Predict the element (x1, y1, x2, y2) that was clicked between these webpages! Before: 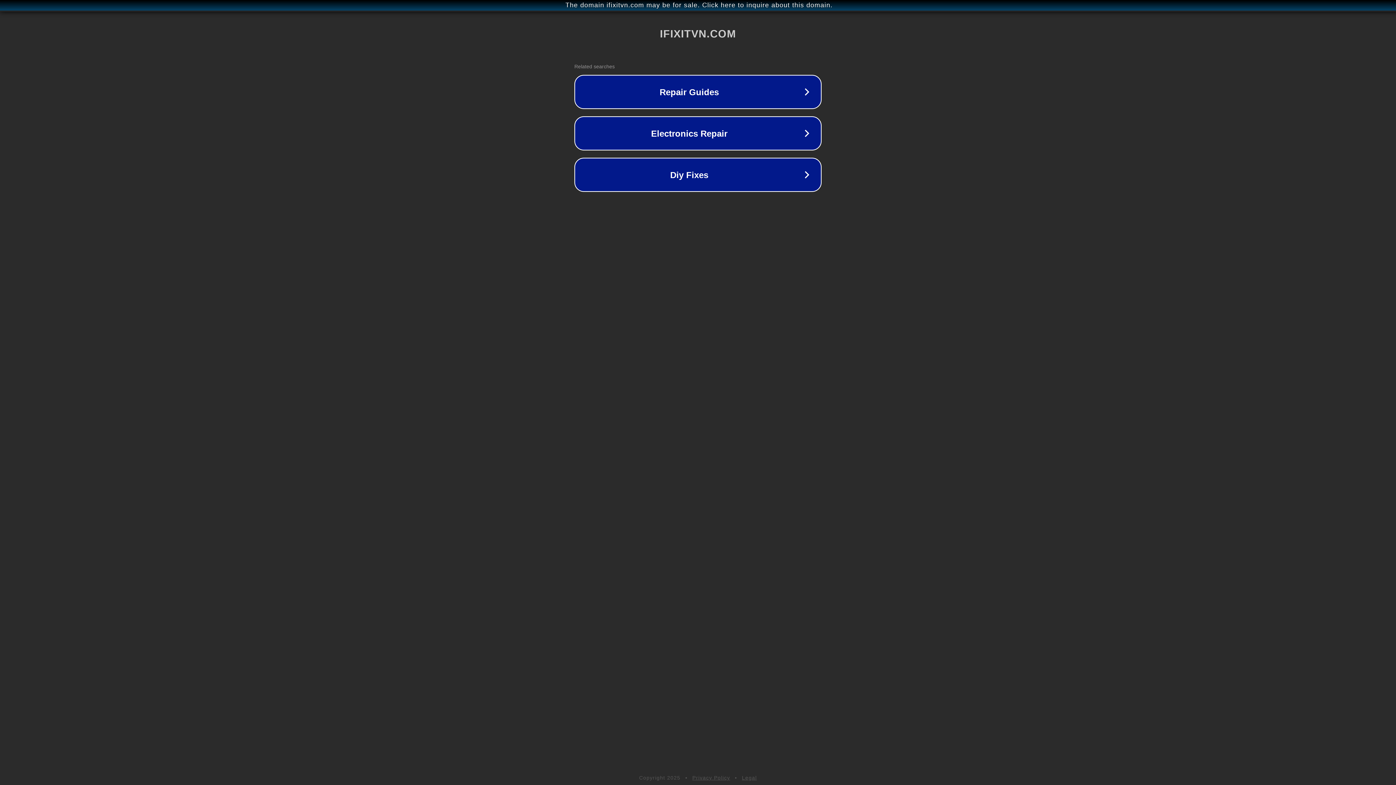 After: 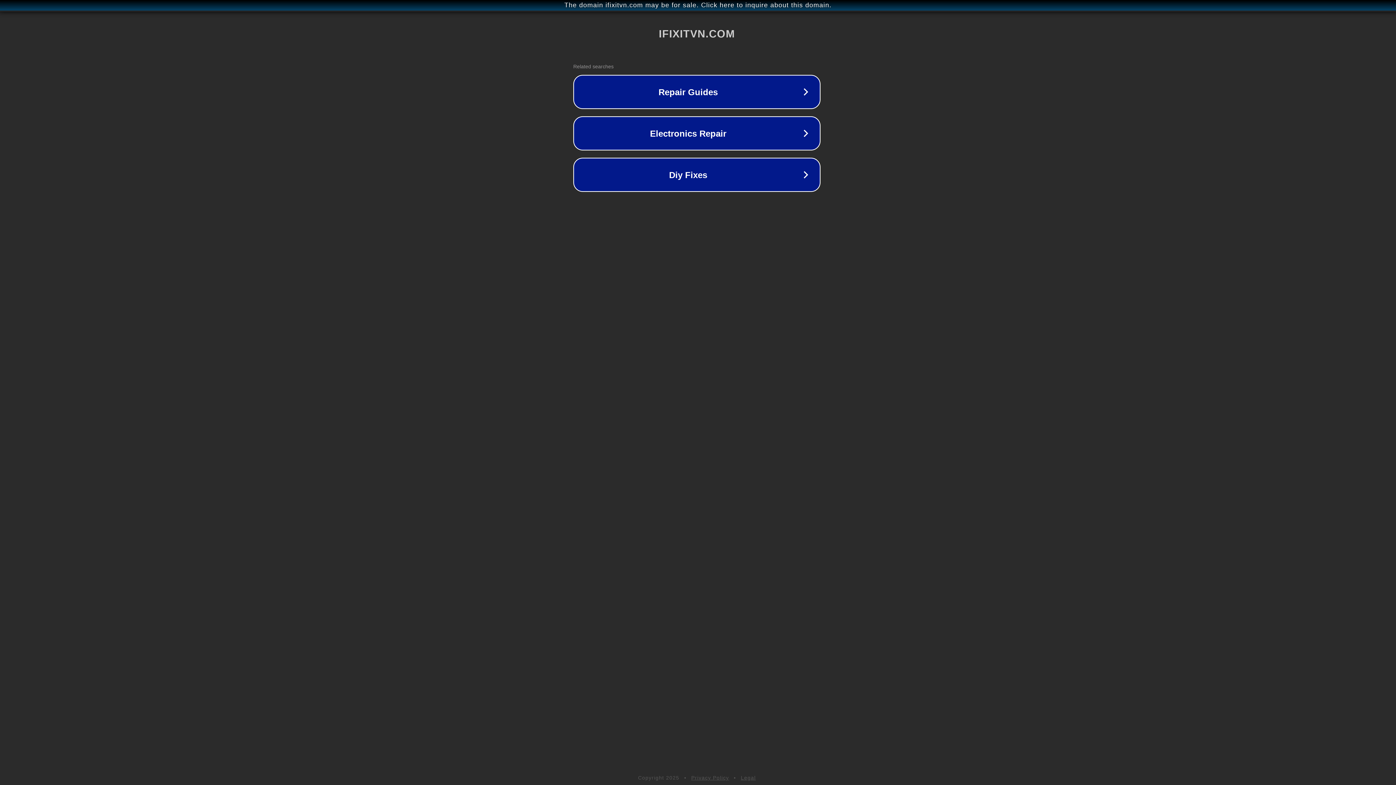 Action: bbox: (1, 1, 1397, 9) label: The domain ifixitvn.com may be for sale. Click here to inquire about this domain.